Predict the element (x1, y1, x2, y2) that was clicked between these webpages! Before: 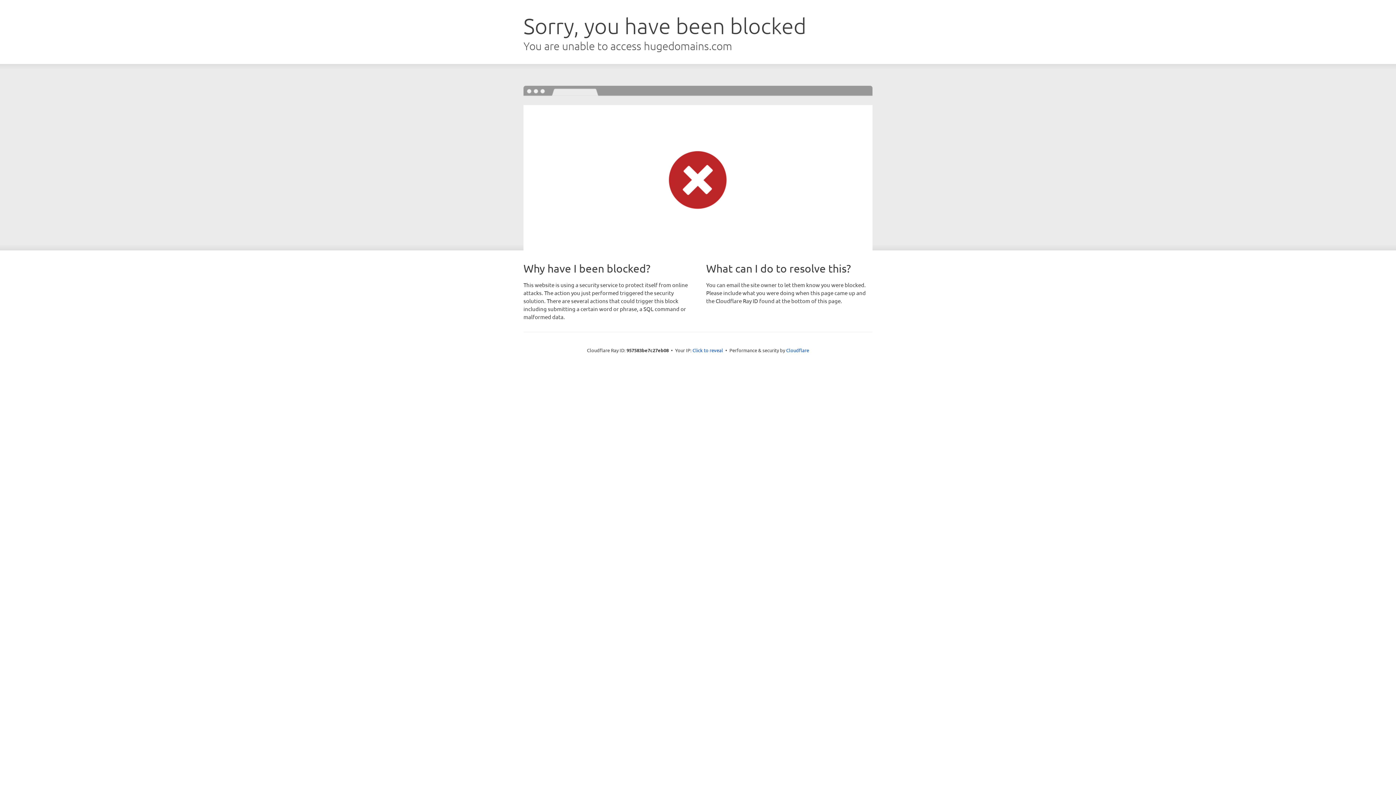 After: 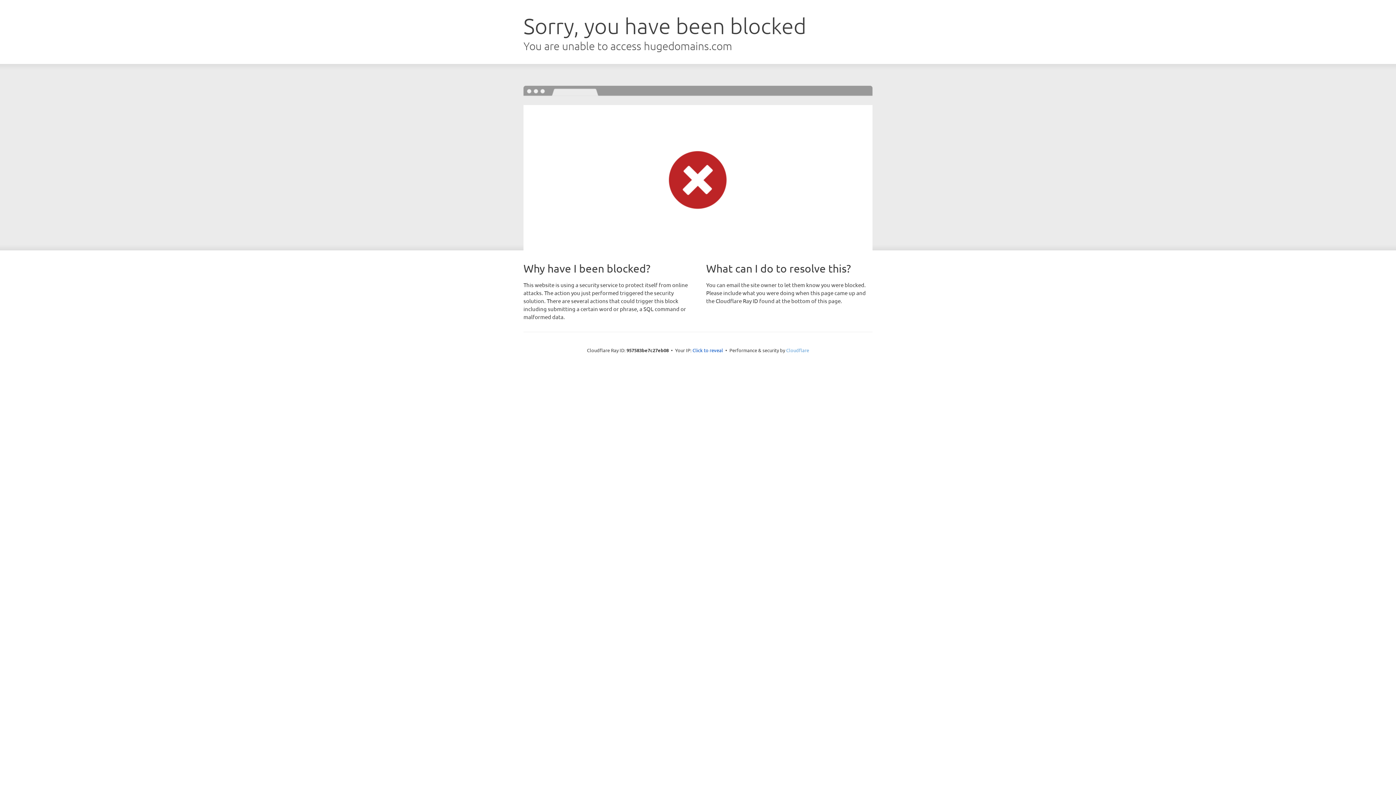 Action: bbox: (786, 347, 809, 353) label: Cloudflare